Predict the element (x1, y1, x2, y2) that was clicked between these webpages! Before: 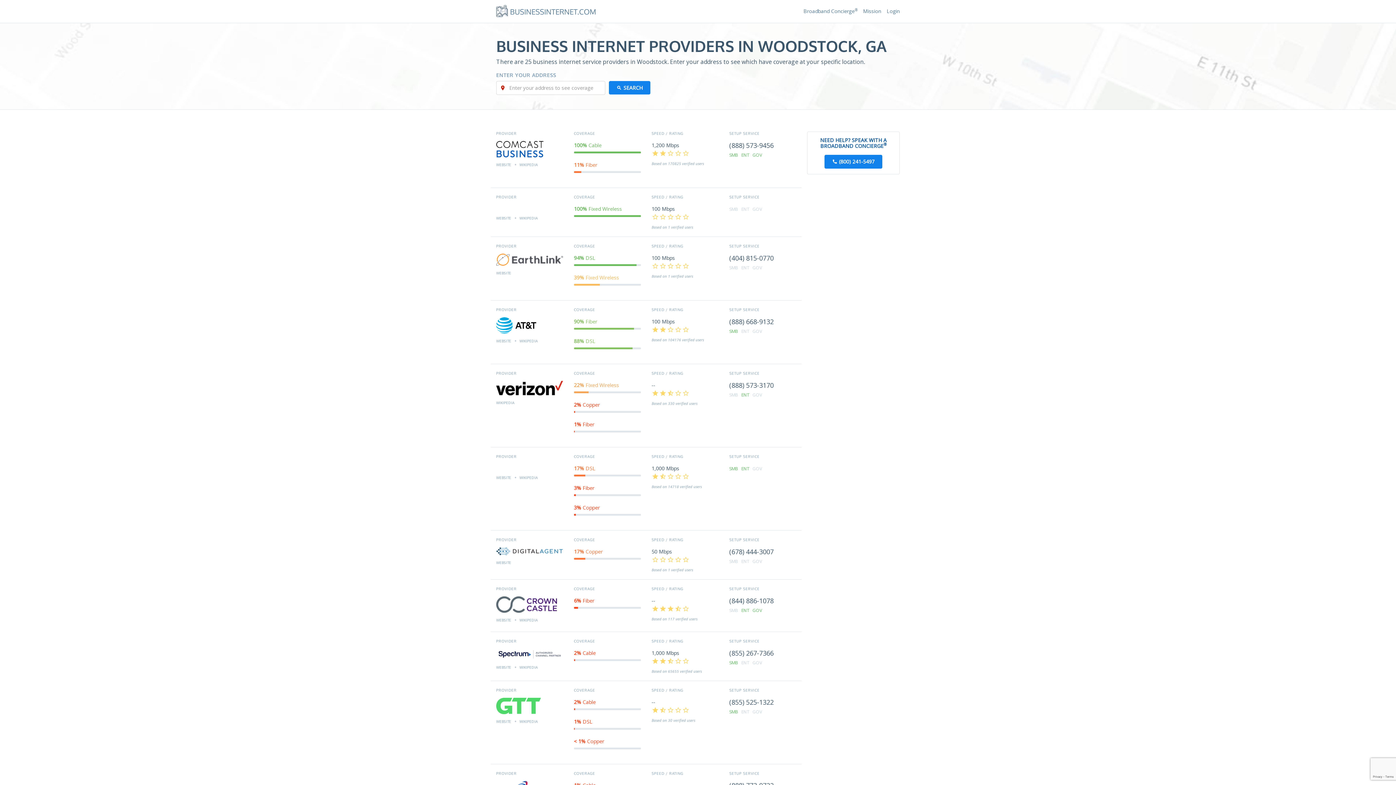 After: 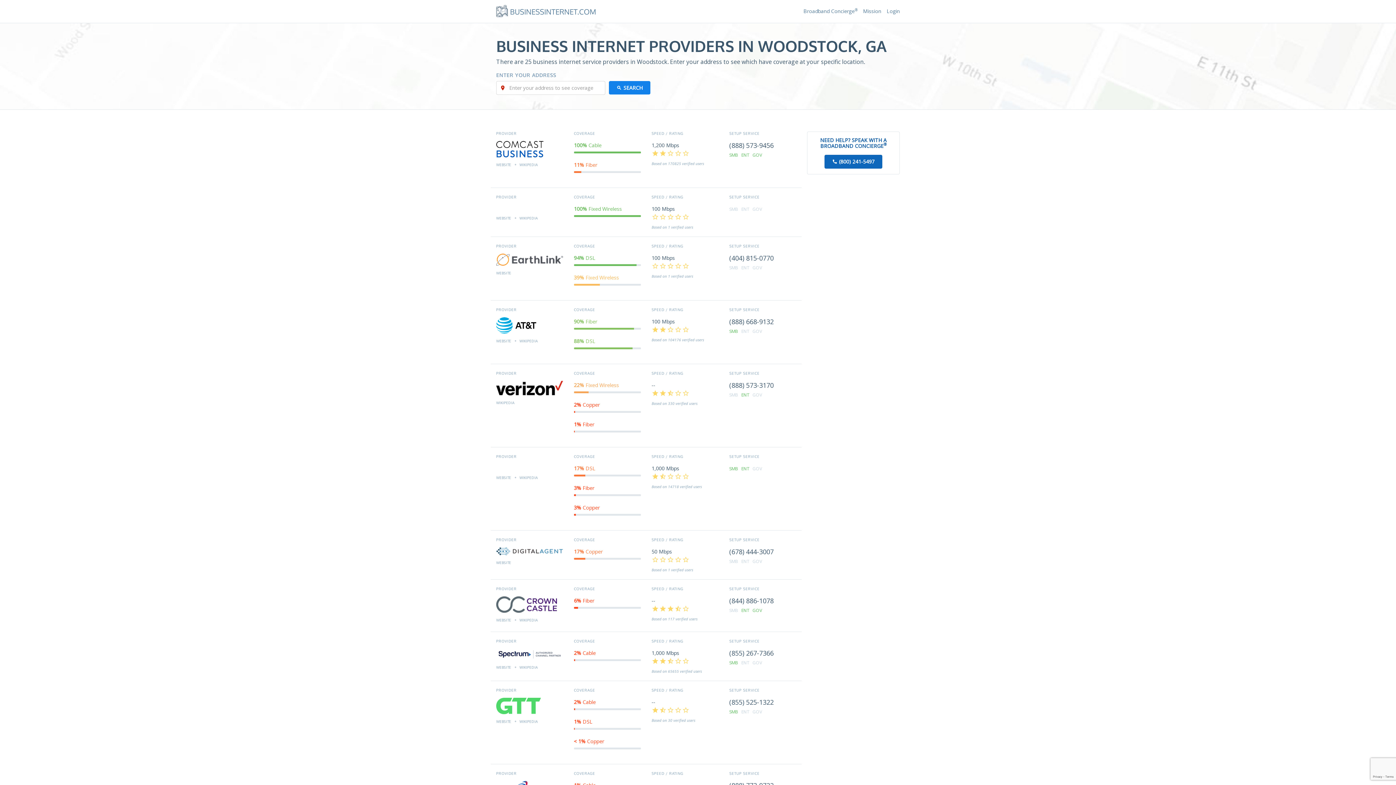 Action: bbox: (824, 154, 882, 168) label: (800) 241-5497